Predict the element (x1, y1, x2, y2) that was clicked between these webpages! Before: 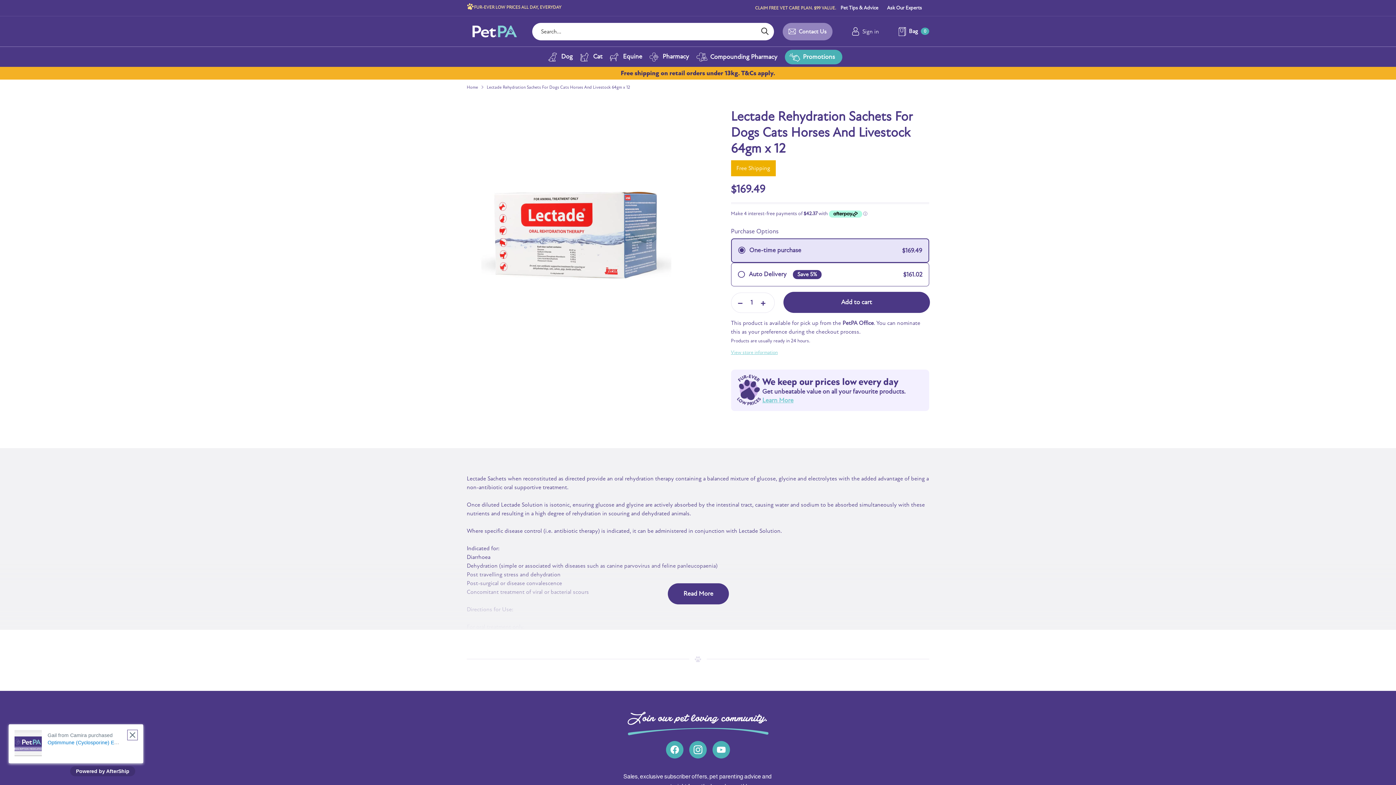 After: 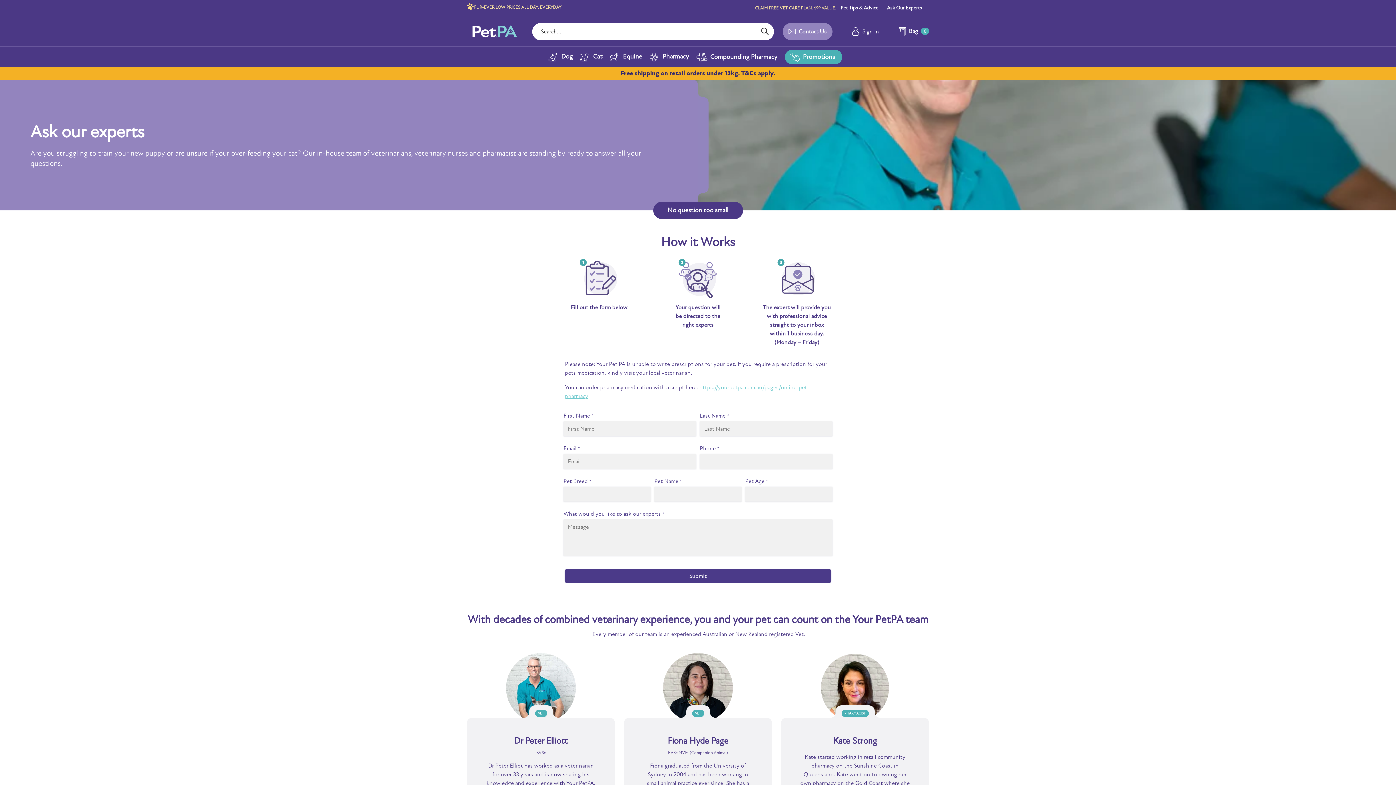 Action: bbox: (882, 2, 926, 13) label: Ask Our Experts